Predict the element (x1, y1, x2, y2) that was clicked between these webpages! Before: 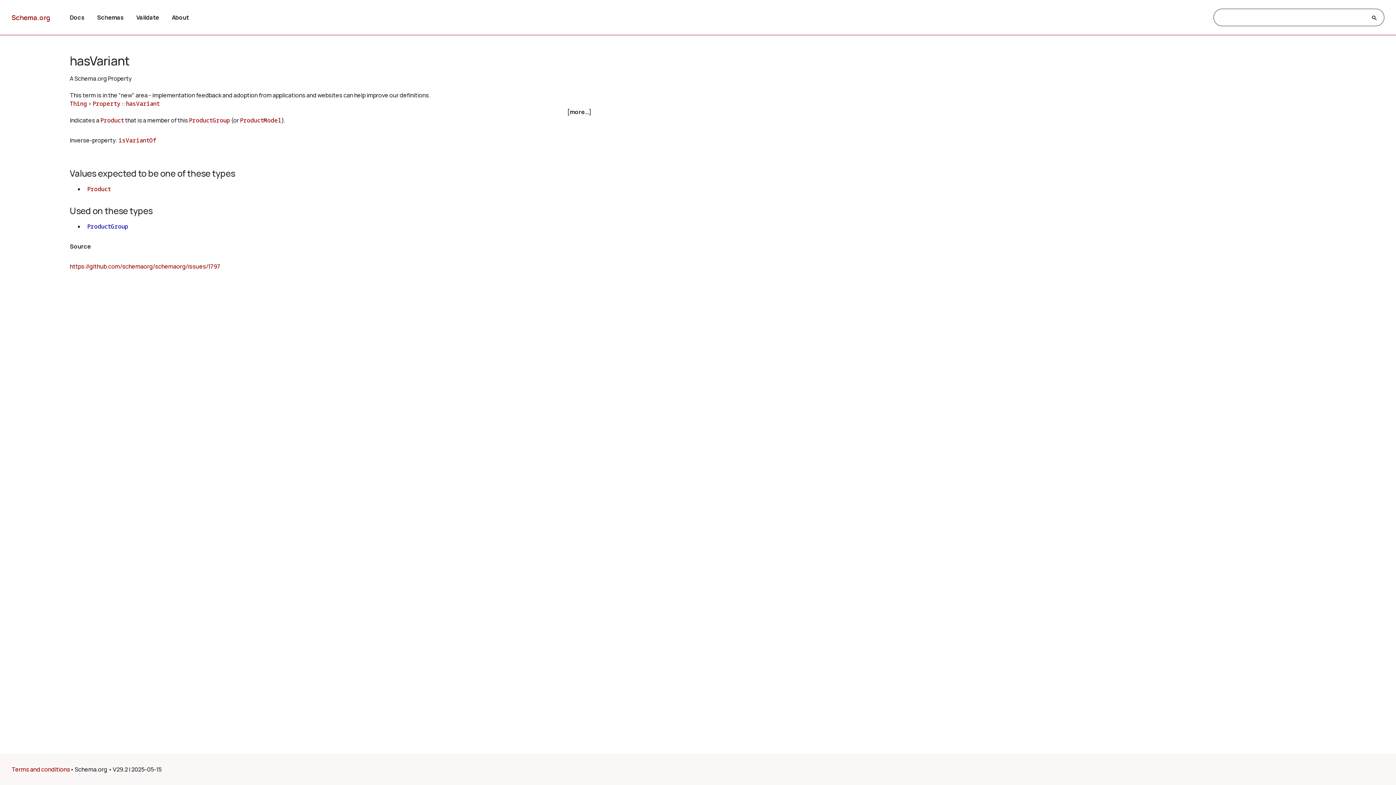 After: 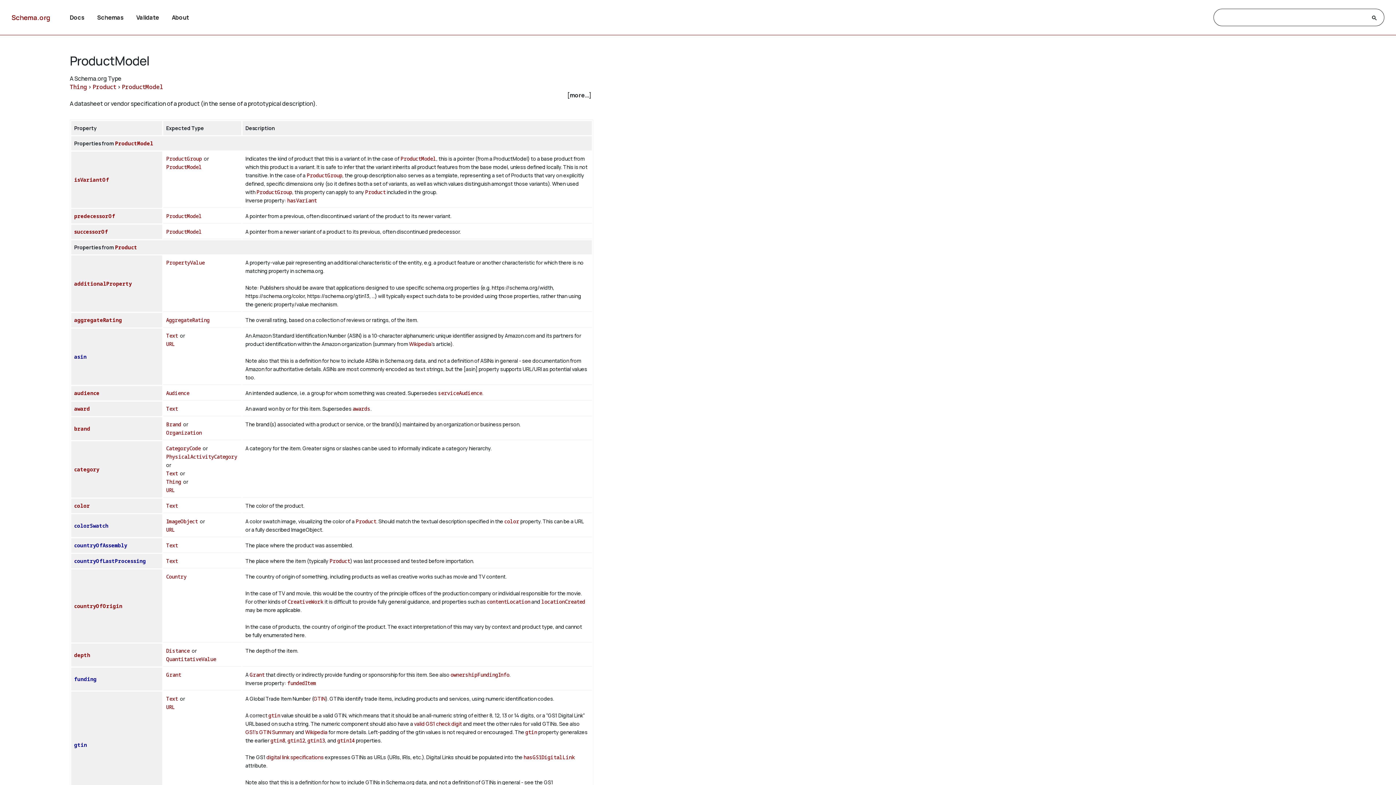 Action: bbox: (240, 116, 281, 124) label: ProductModel